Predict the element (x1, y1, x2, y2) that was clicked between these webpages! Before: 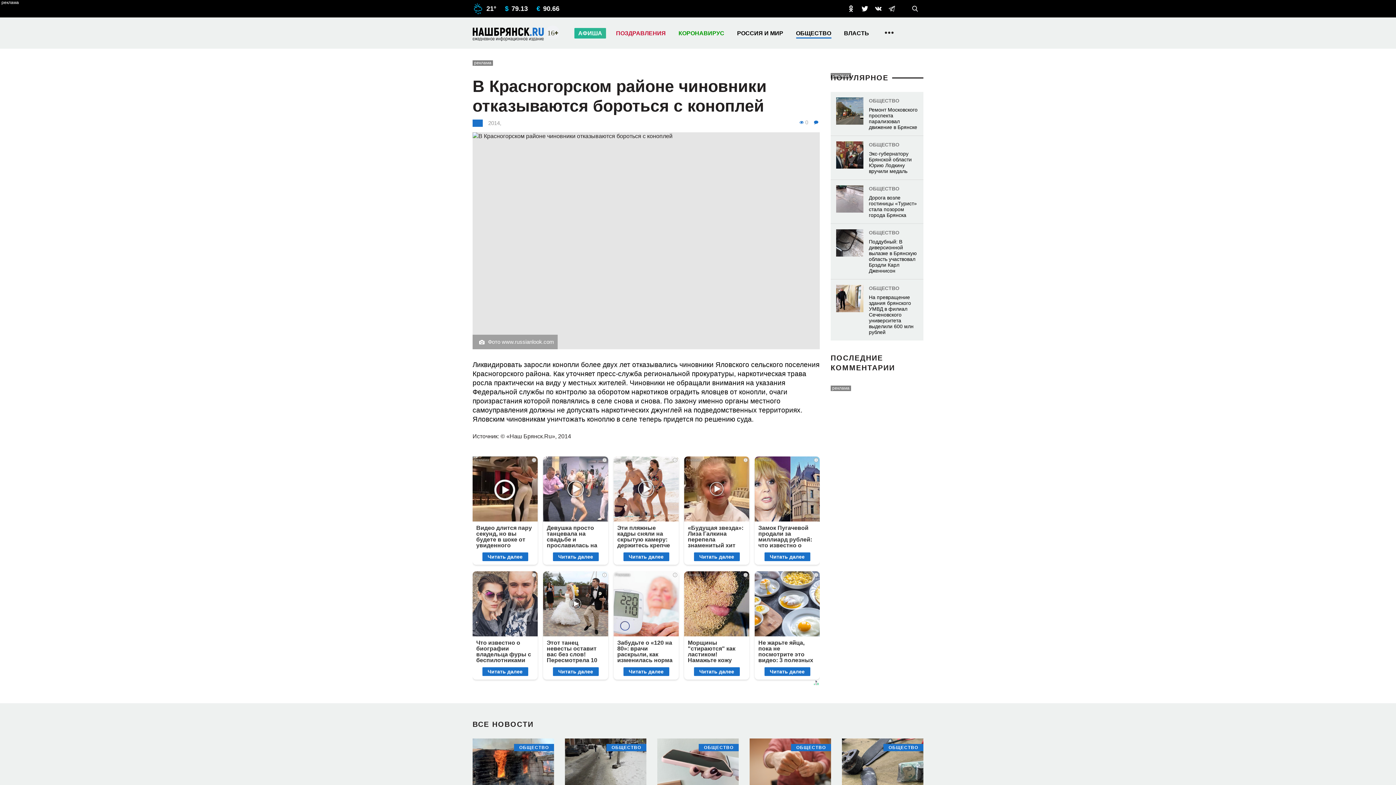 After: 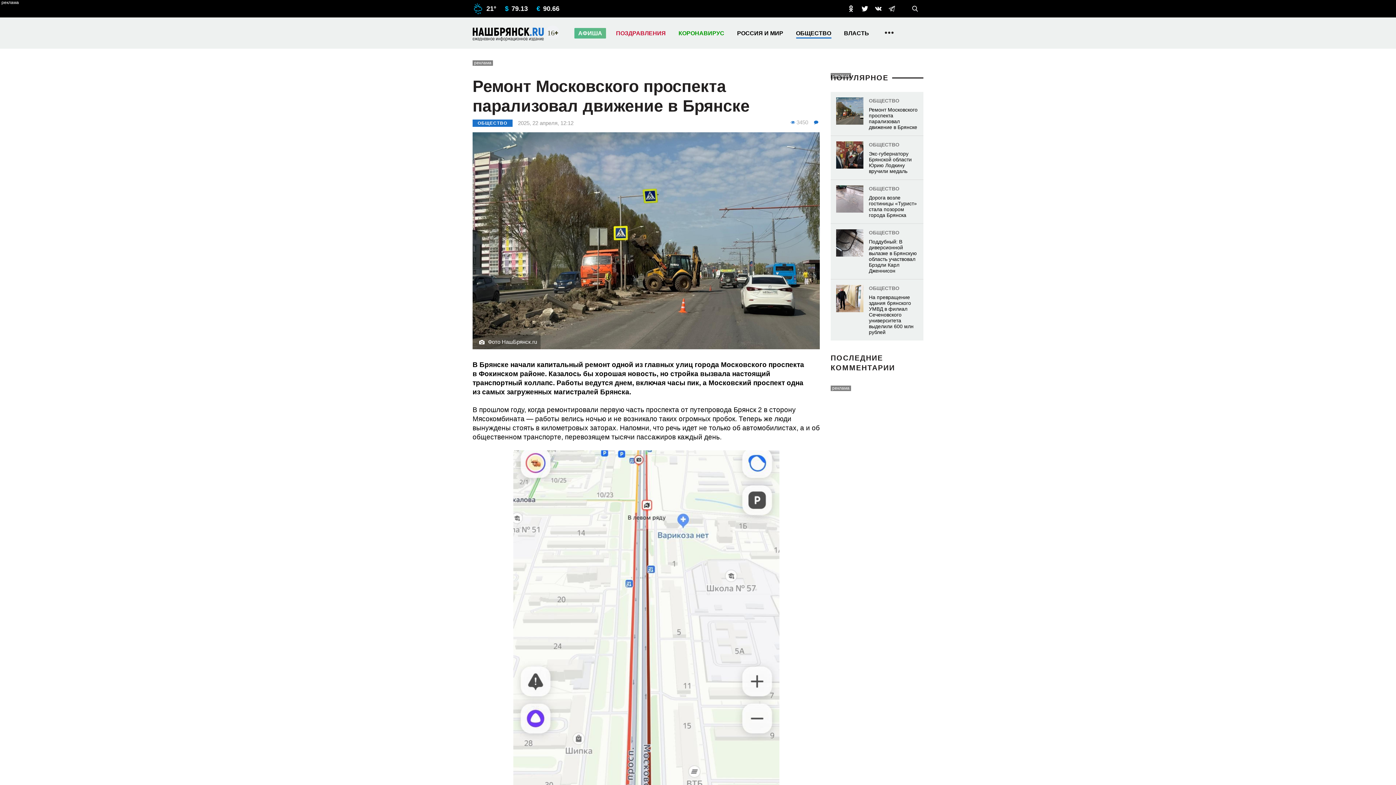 Action: label: ОБЩЕСТВО
Ремонт Московского проспекта парализовал движение в Брянске bbox: (830, 92, 923, 136)